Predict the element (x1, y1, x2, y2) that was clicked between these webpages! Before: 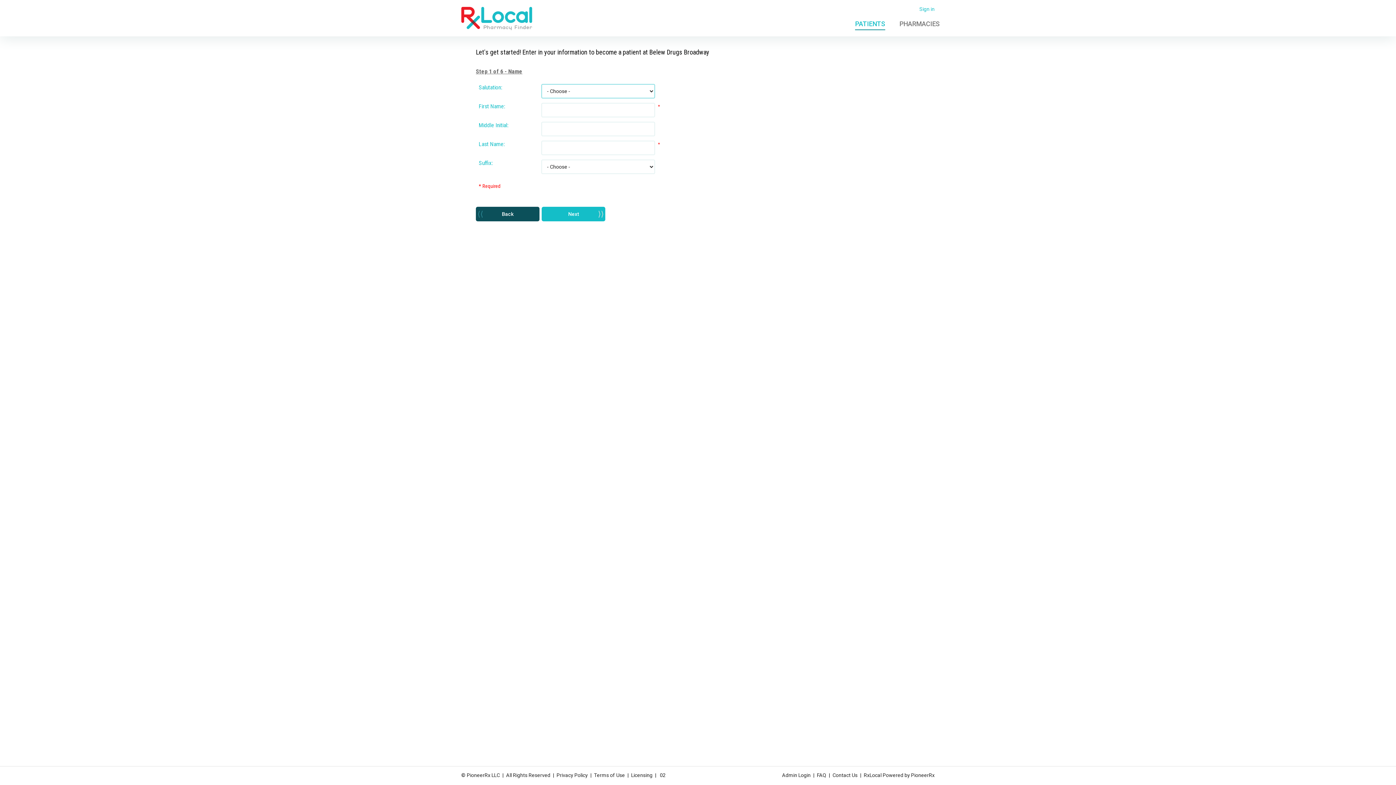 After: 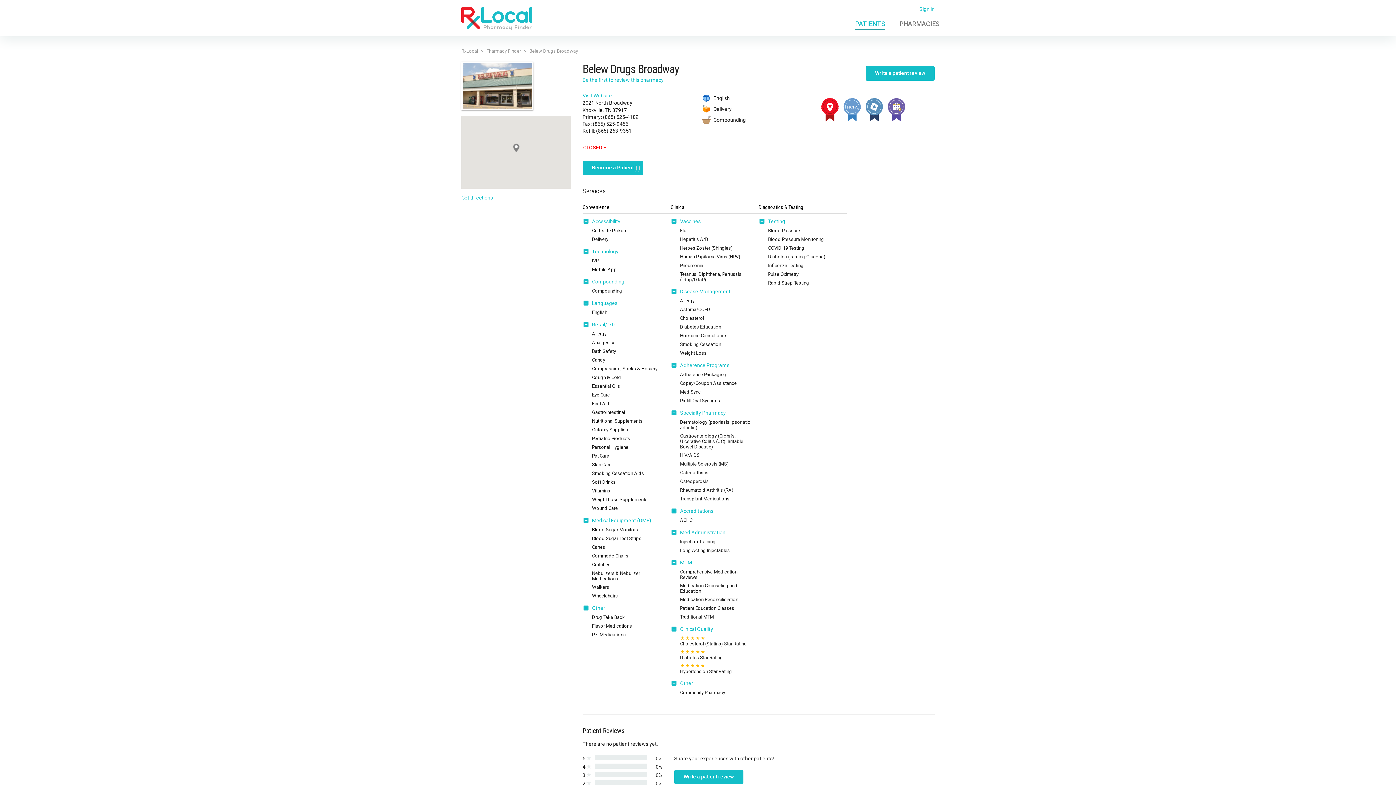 Action: label: Back bbox: (476, 206, 539, 221)